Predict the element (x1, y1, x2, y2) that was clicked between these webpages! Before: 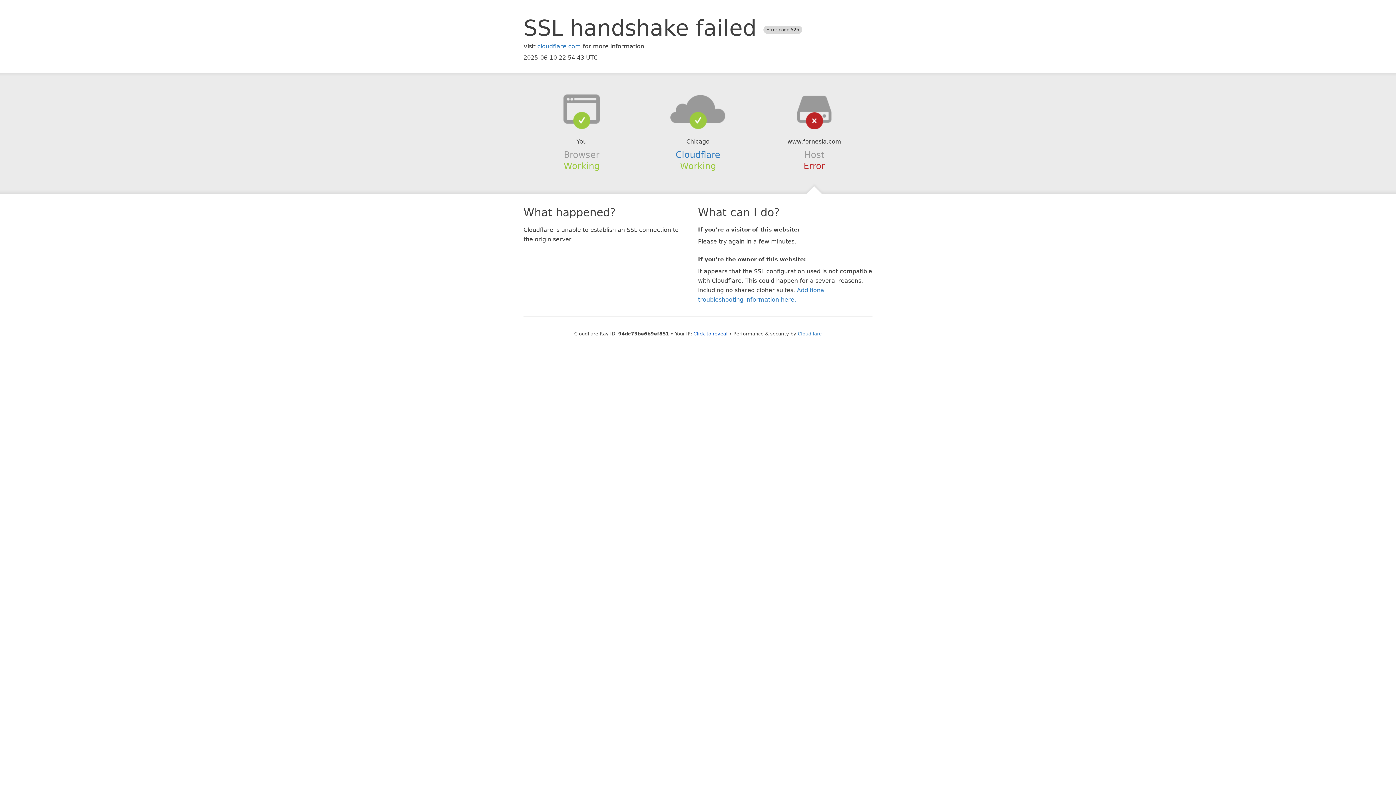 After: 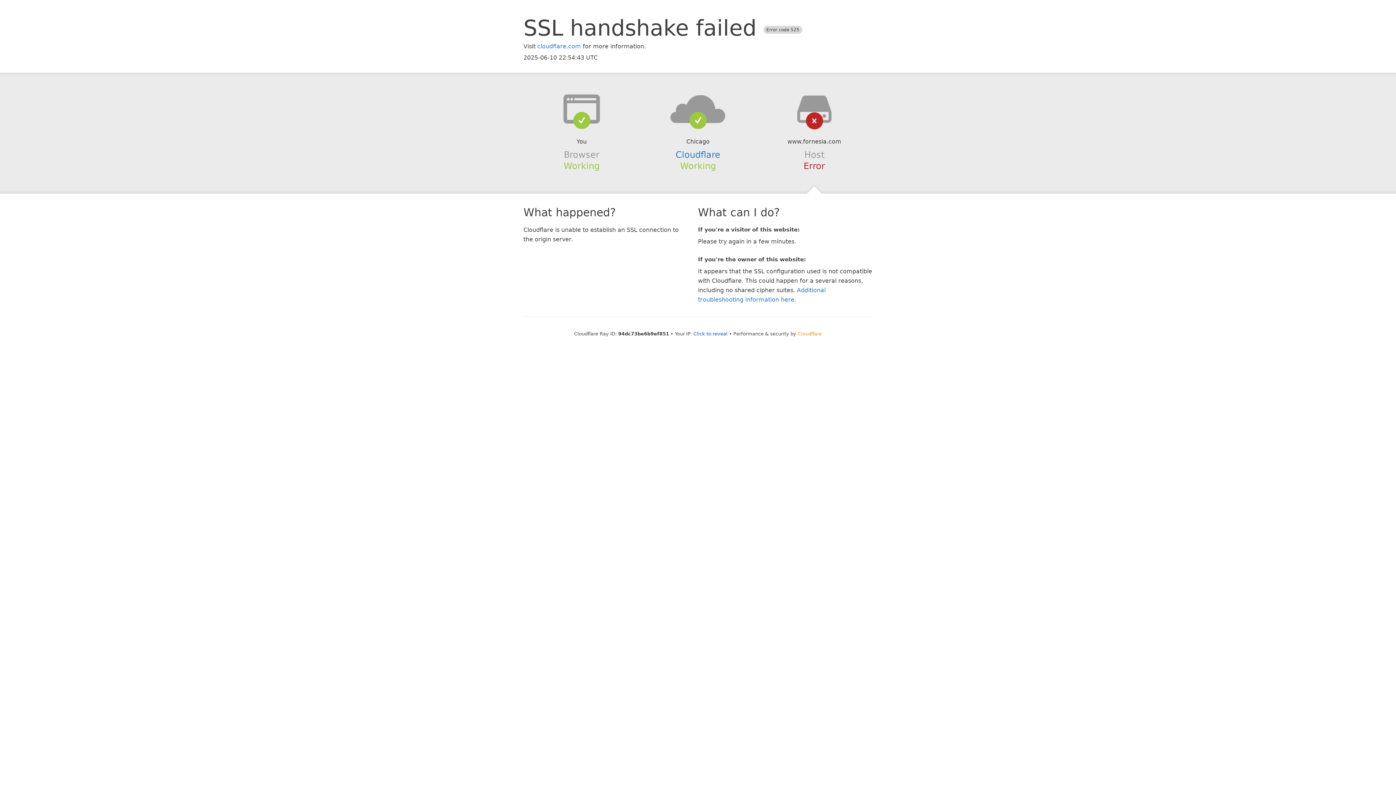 Action: label: Cloudflare bbox: (798, 331, 822, 336)